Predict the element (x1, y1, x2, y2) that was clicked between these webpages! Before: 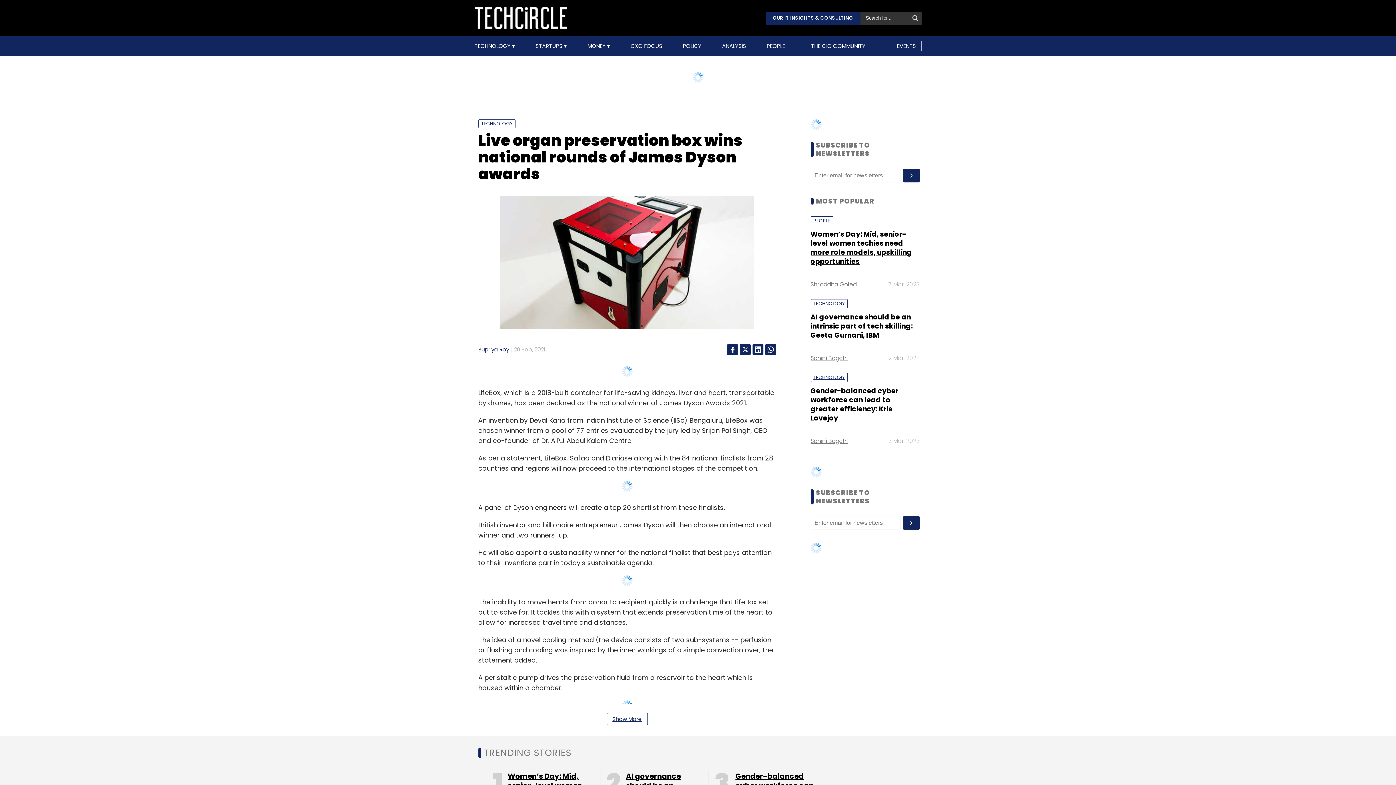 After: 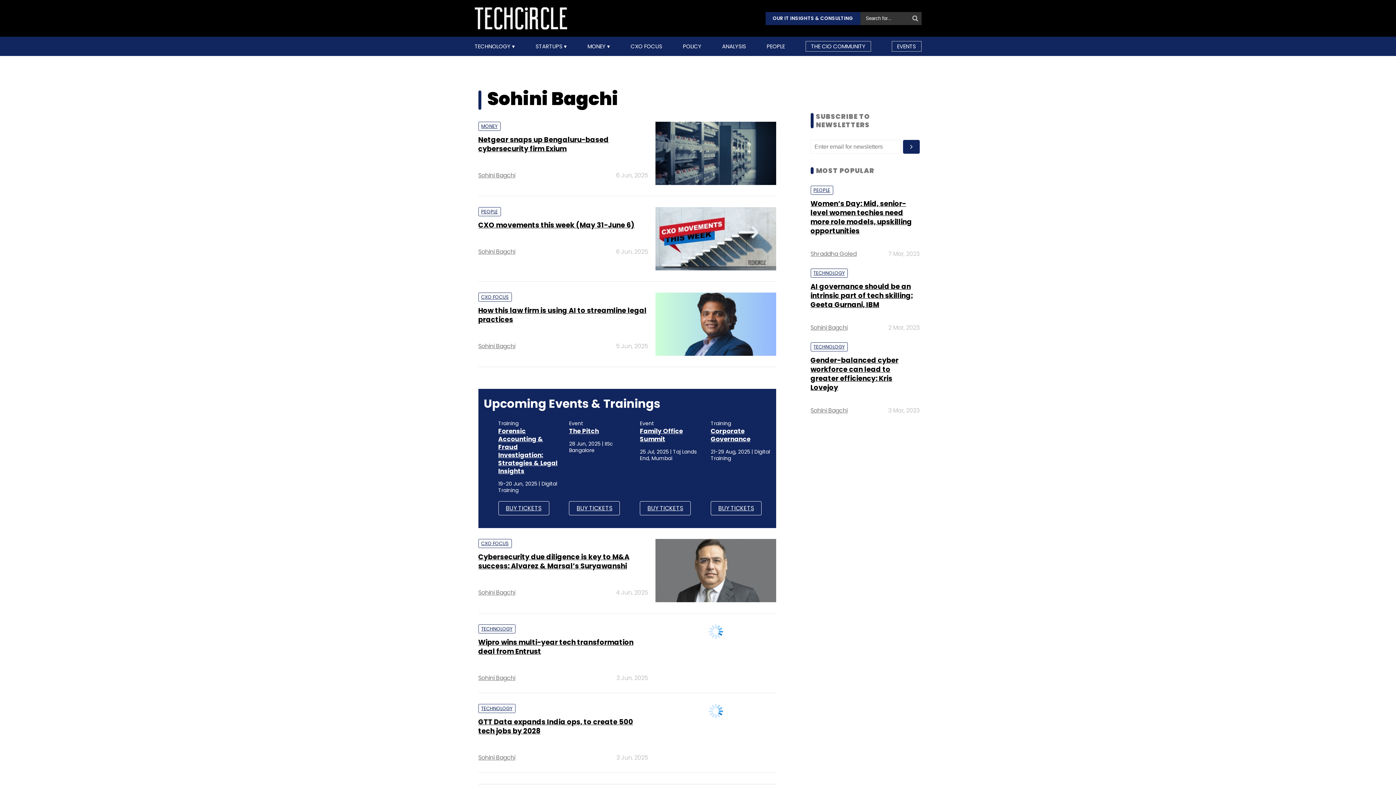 Action: bbox: (810, 437, 847, 445) label: Sohini Bagchi